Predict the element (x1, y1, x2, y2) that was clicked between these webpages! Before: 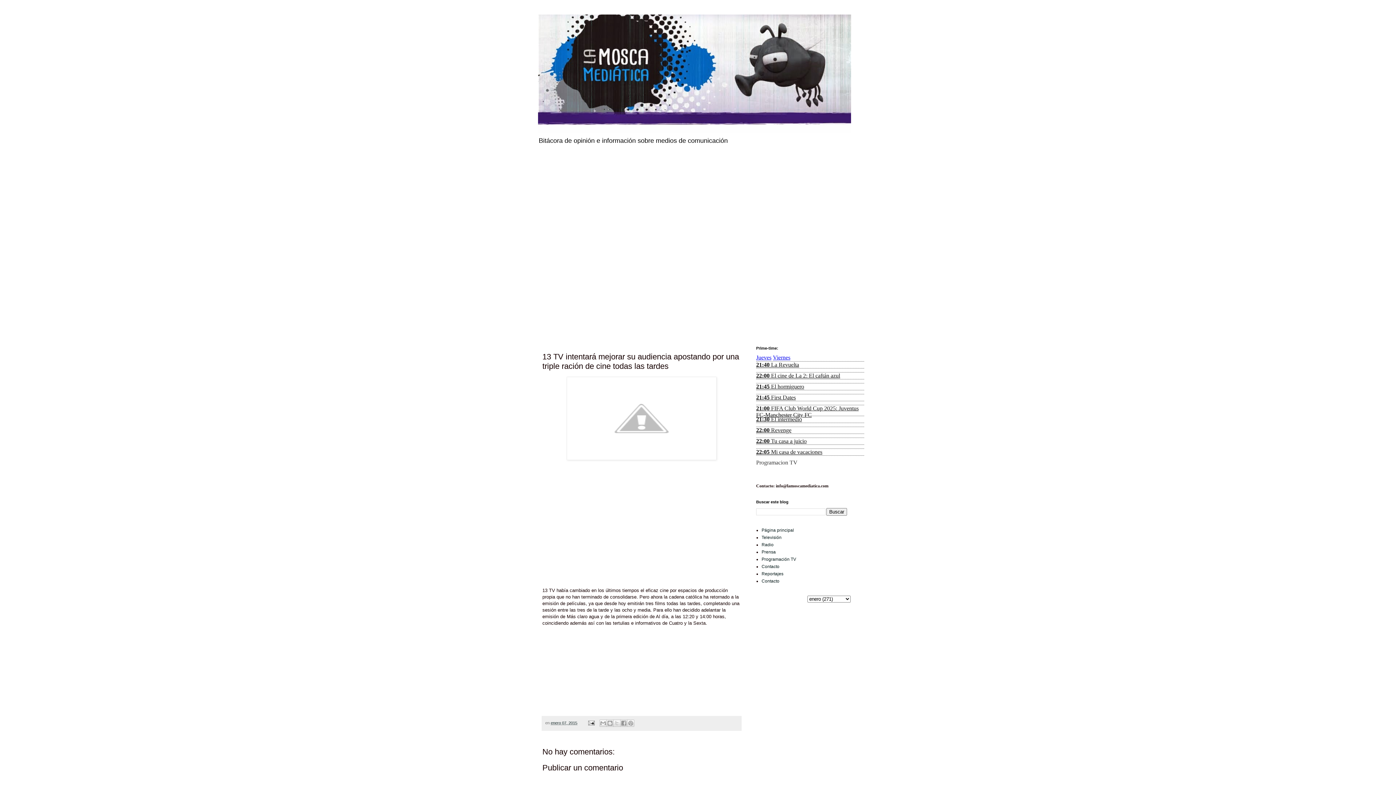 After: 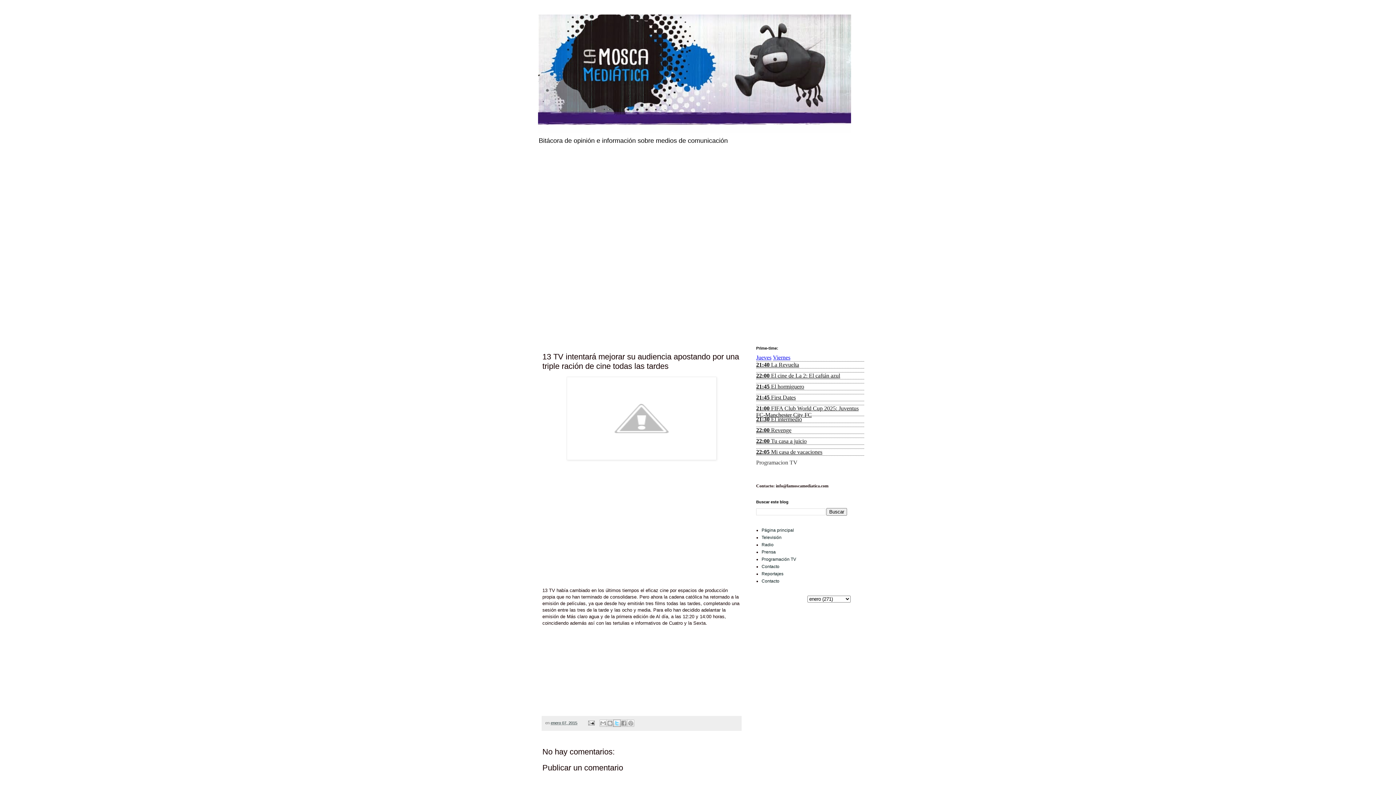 Action: label: Compartir en X bbox: (613, 720, 620, 727)